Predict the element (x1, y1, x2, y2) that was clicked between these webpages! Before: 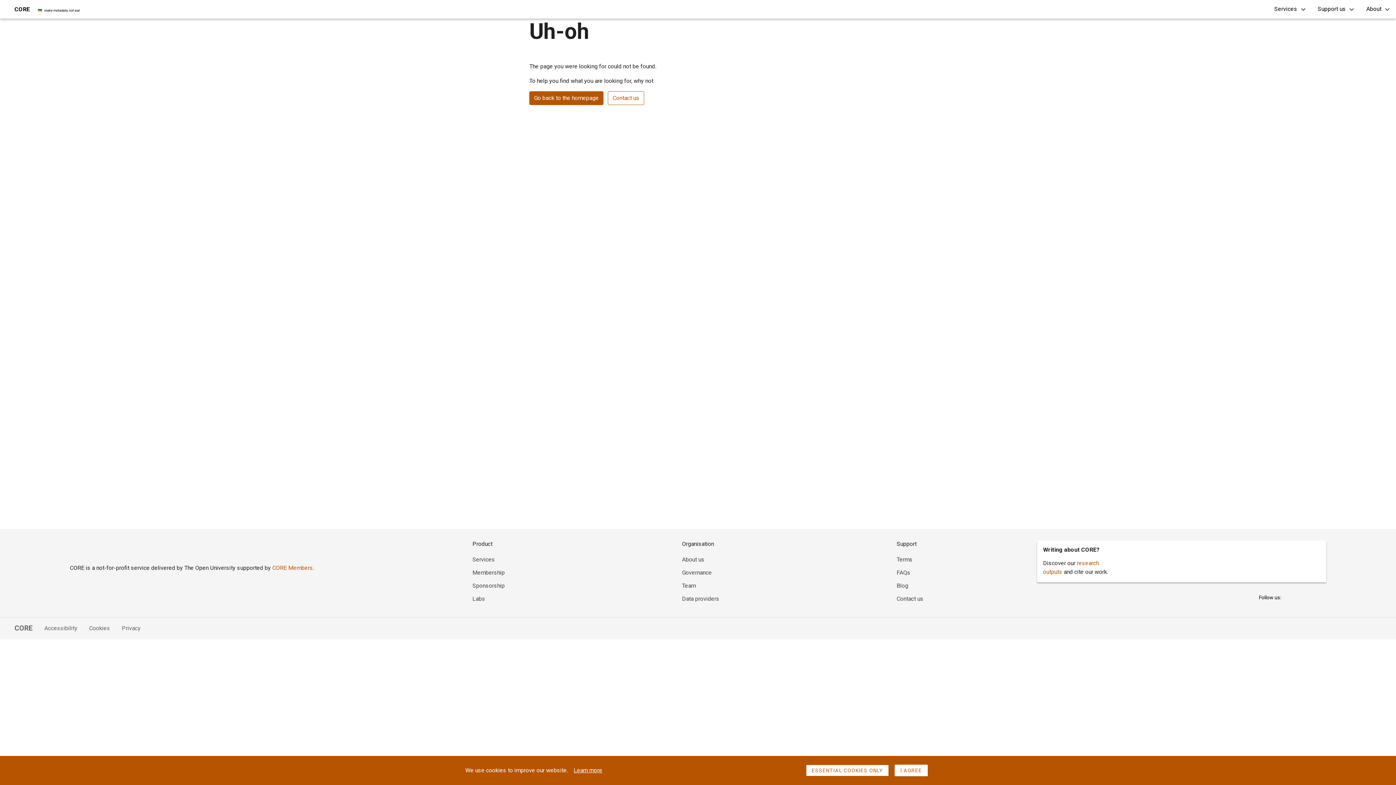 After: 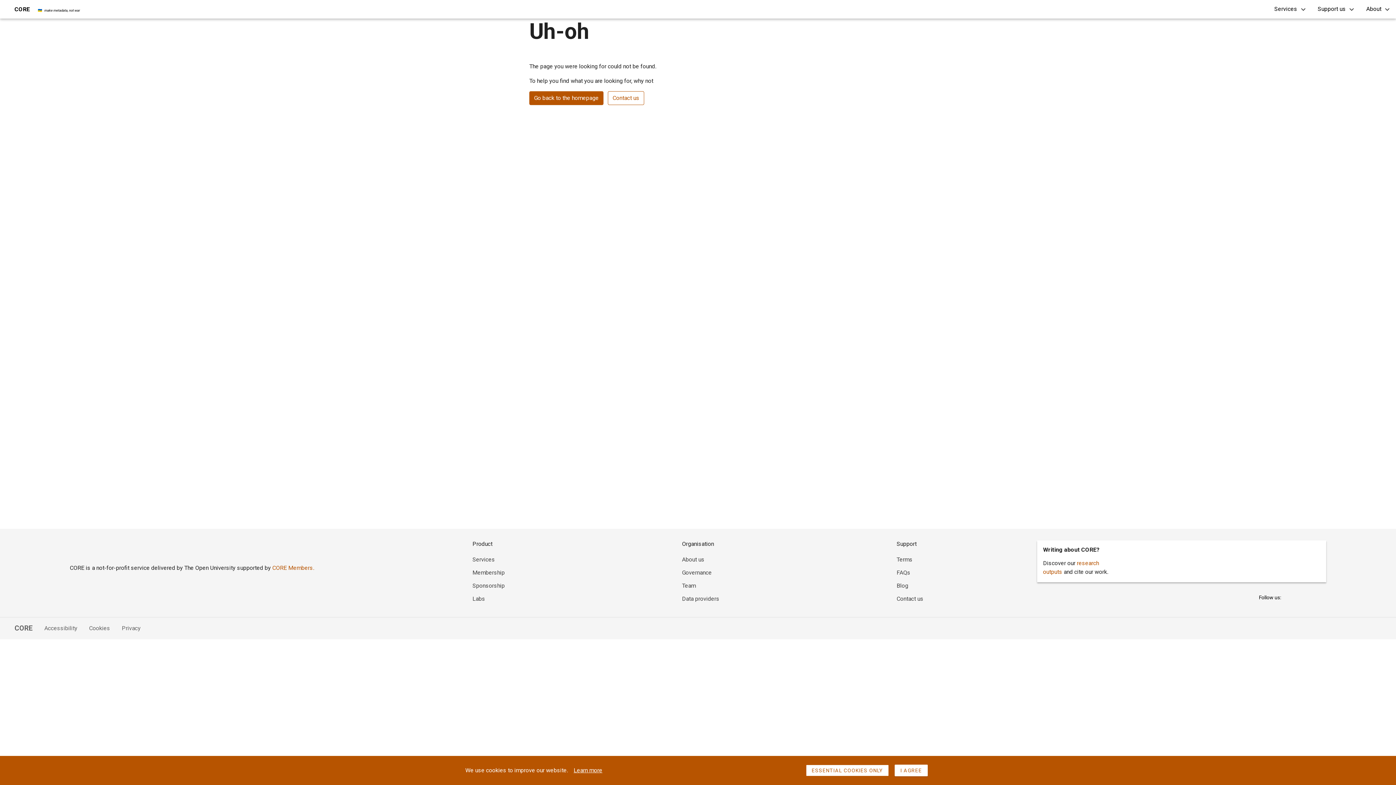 Action: label: FAQs bbox: (896, 569, 910, 576)